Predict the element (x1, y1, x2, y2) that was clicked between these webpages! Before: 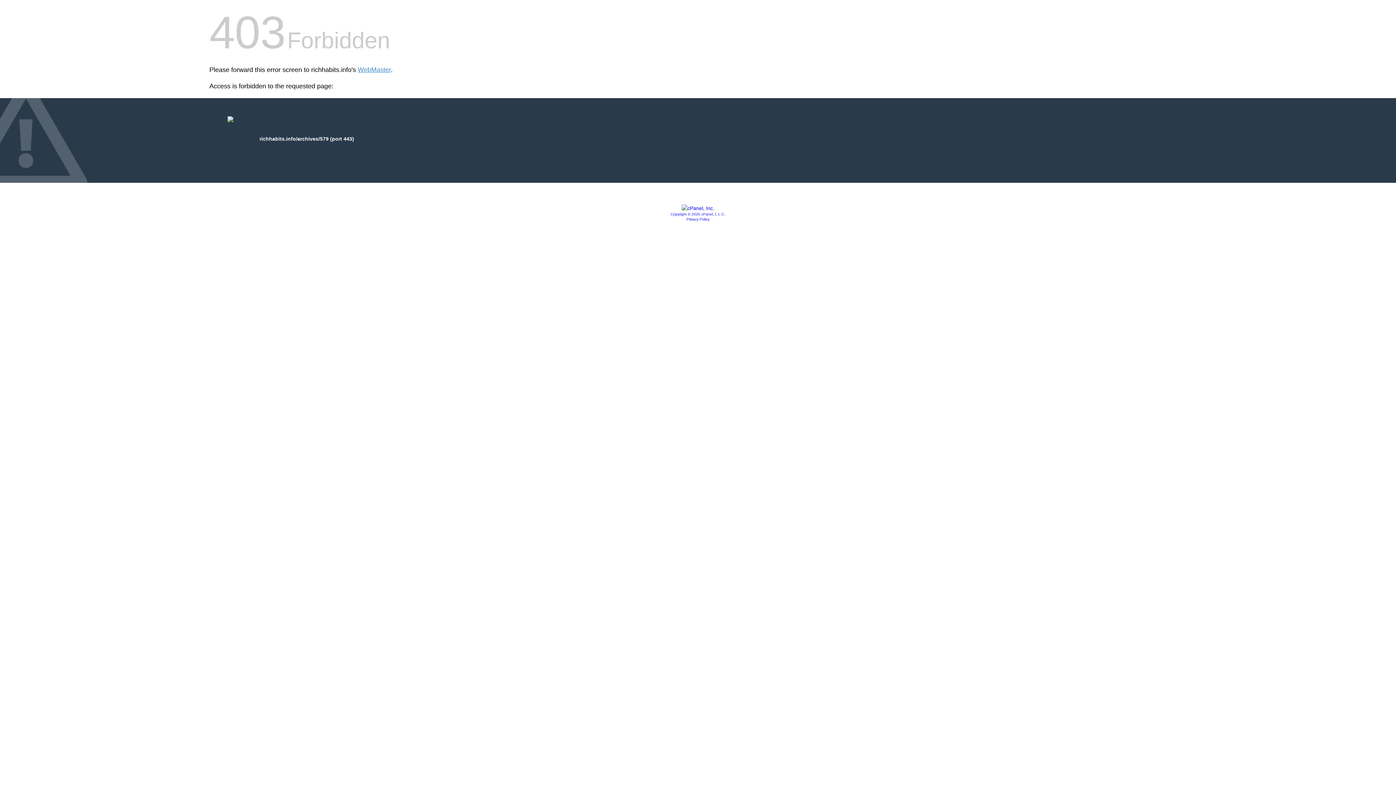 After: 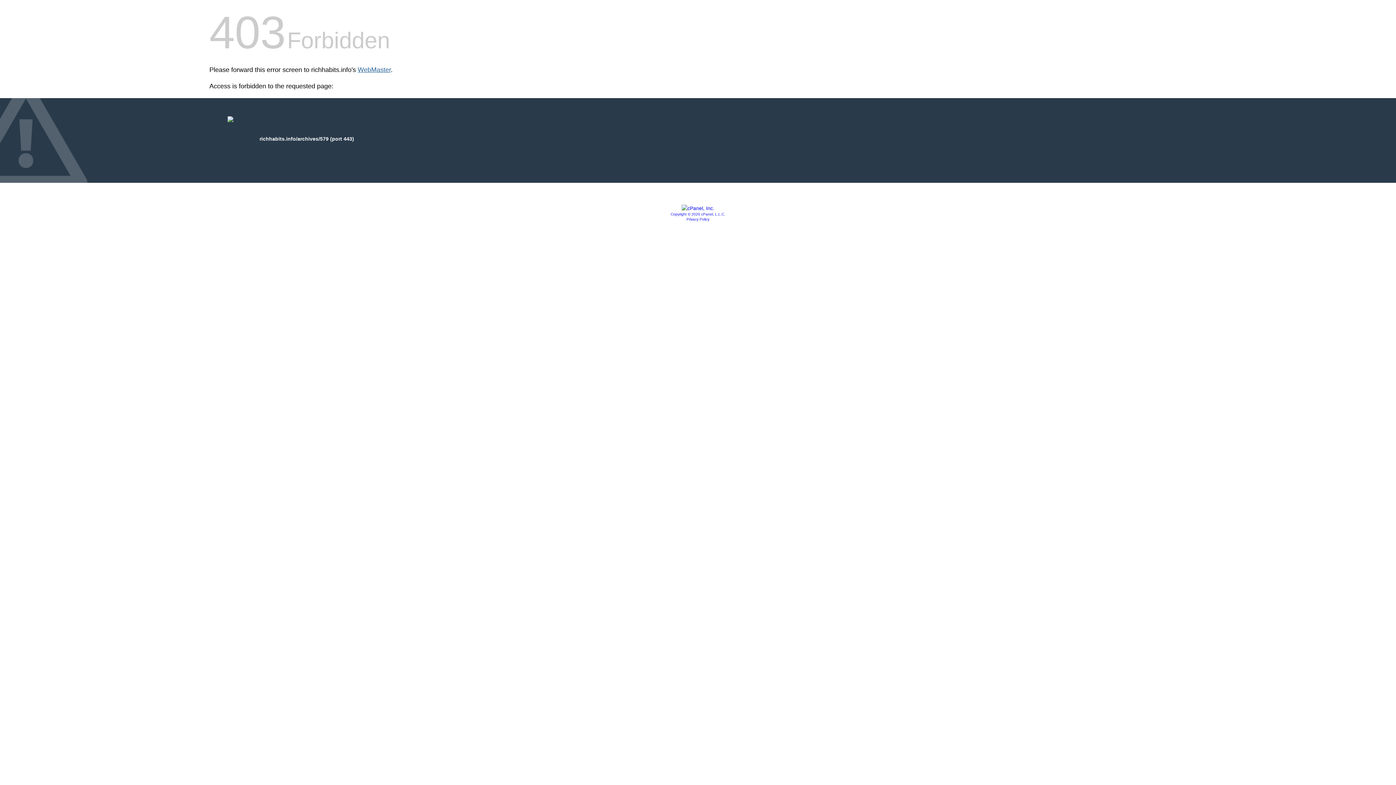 Action: bbox: (357, 66, 390, 73) label: WebMaster